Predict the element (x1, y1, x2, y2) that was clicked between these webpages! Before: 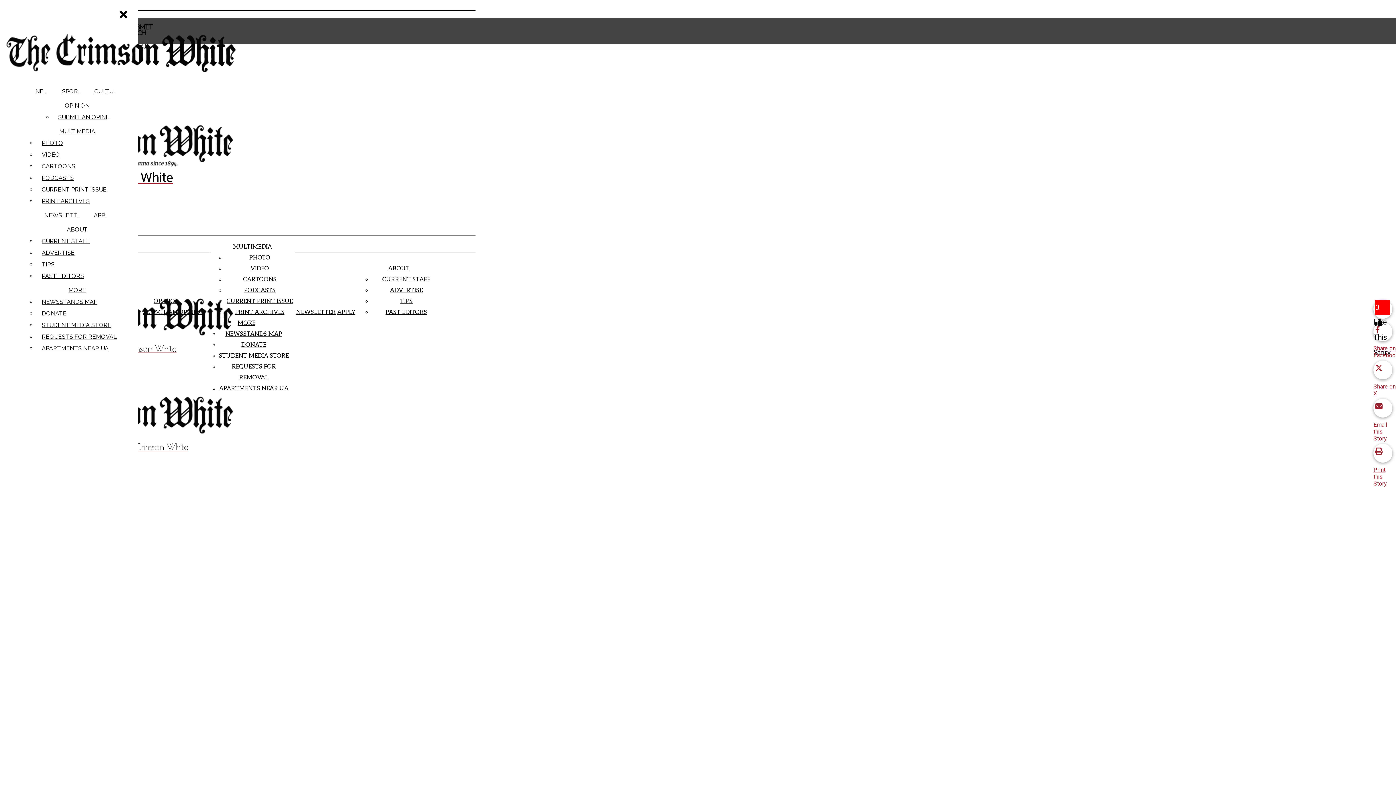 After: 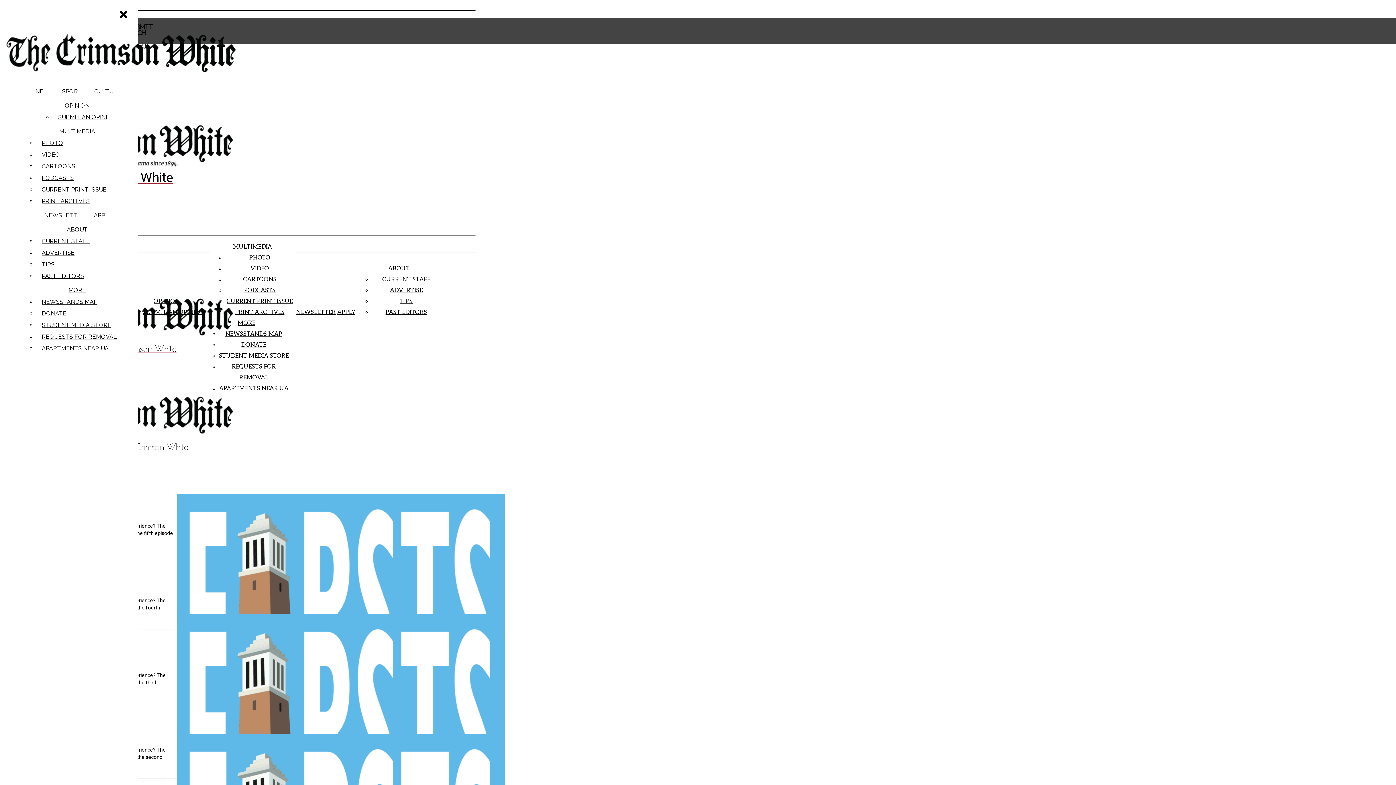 Action: bbox: (244, 287, 275, 294) label: PODCASTS